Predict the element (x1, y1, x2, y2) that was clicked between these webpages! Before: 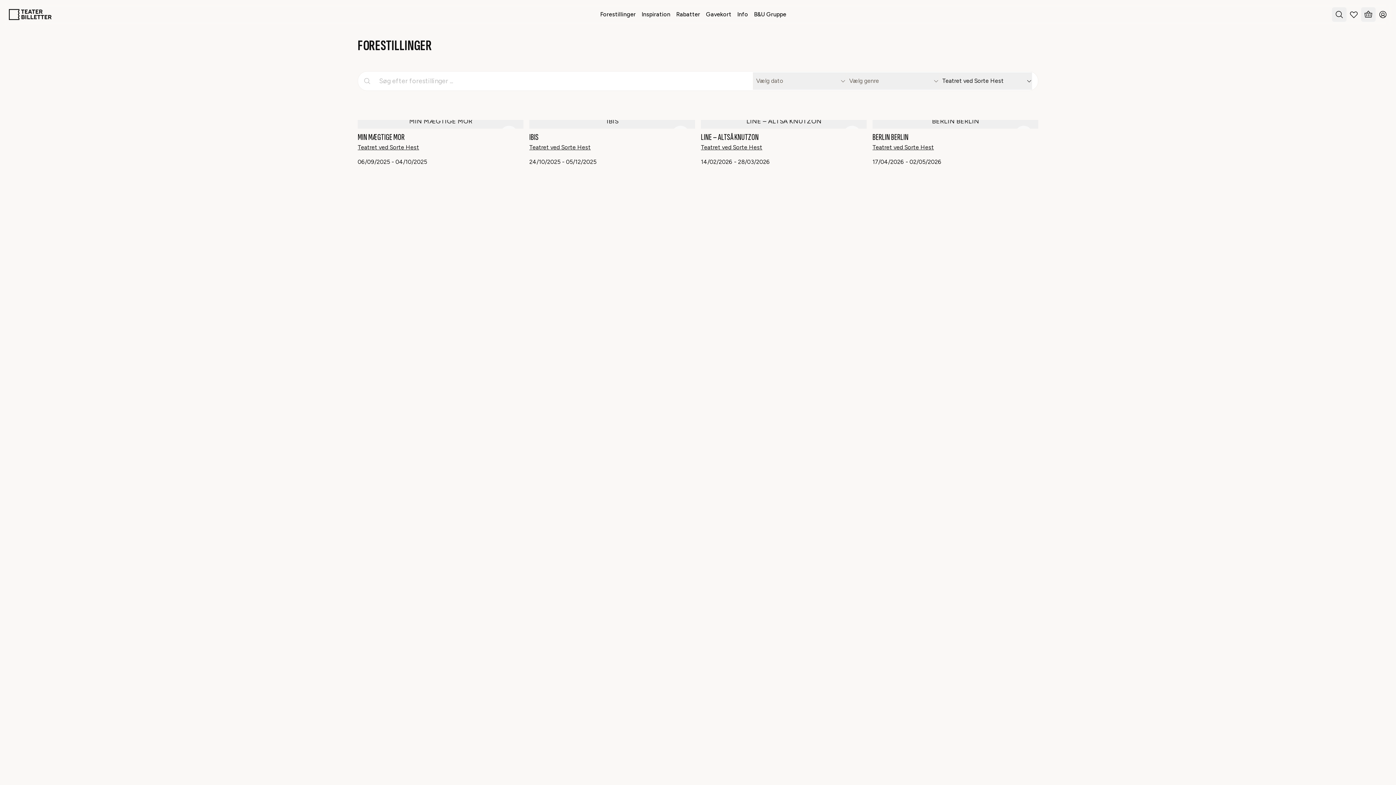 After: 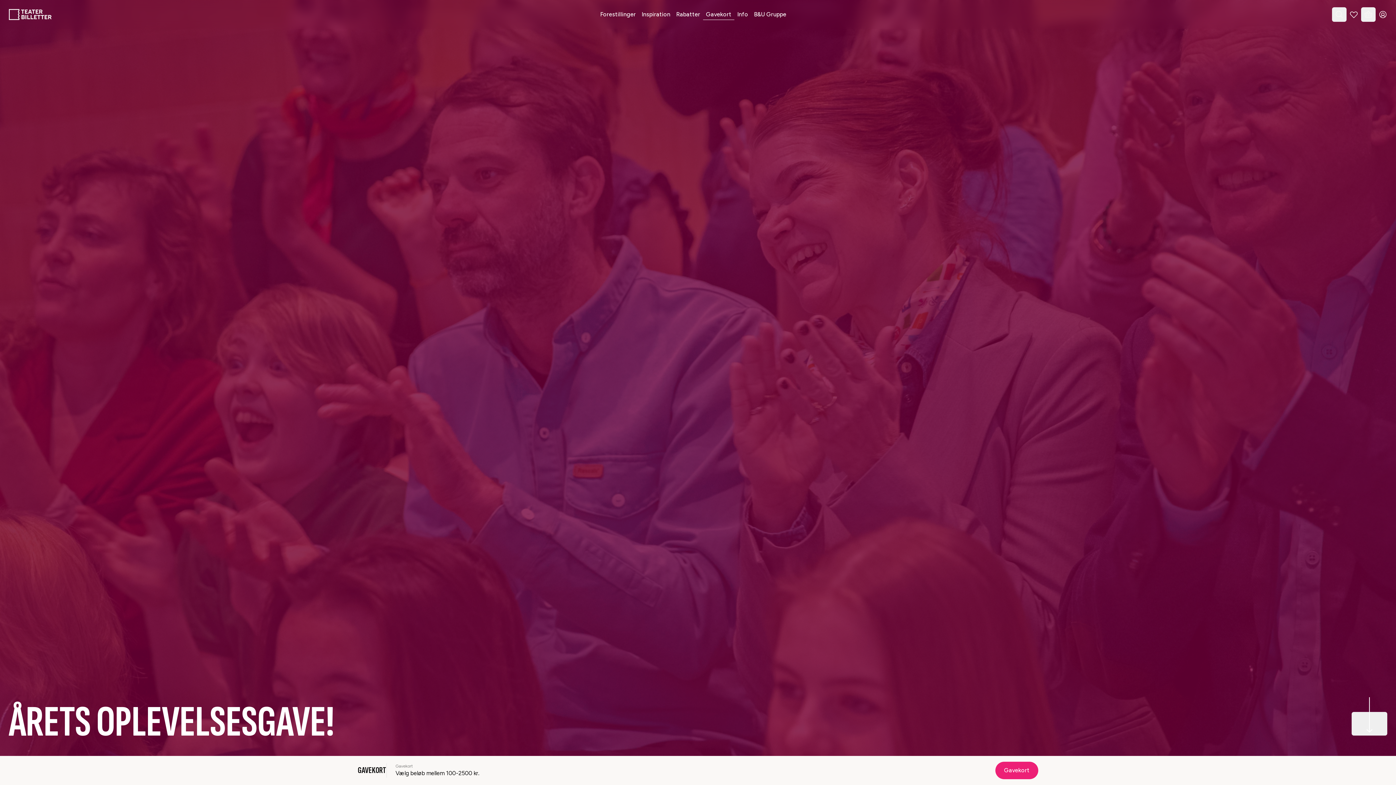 Action: label: Gavekort bbox: (703, 7, 734, 20)